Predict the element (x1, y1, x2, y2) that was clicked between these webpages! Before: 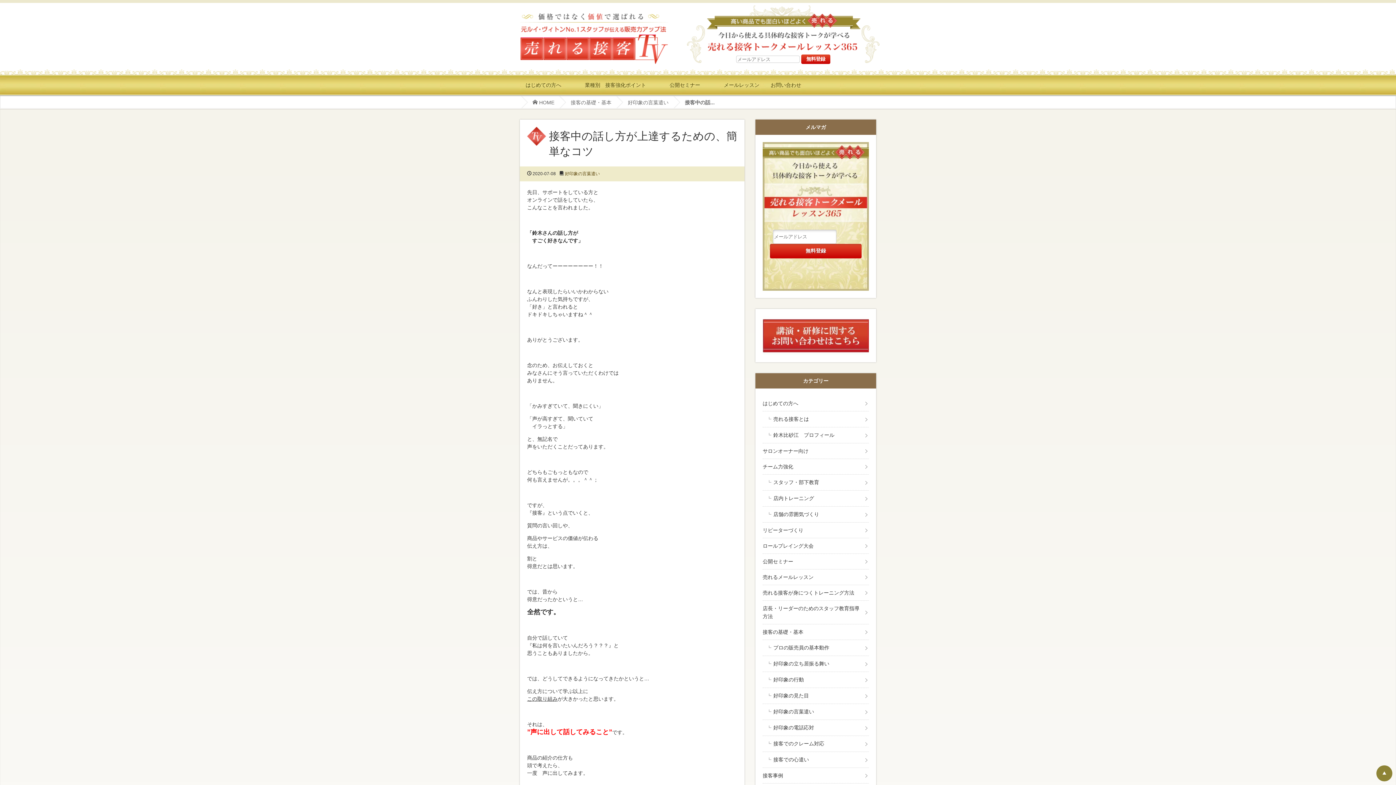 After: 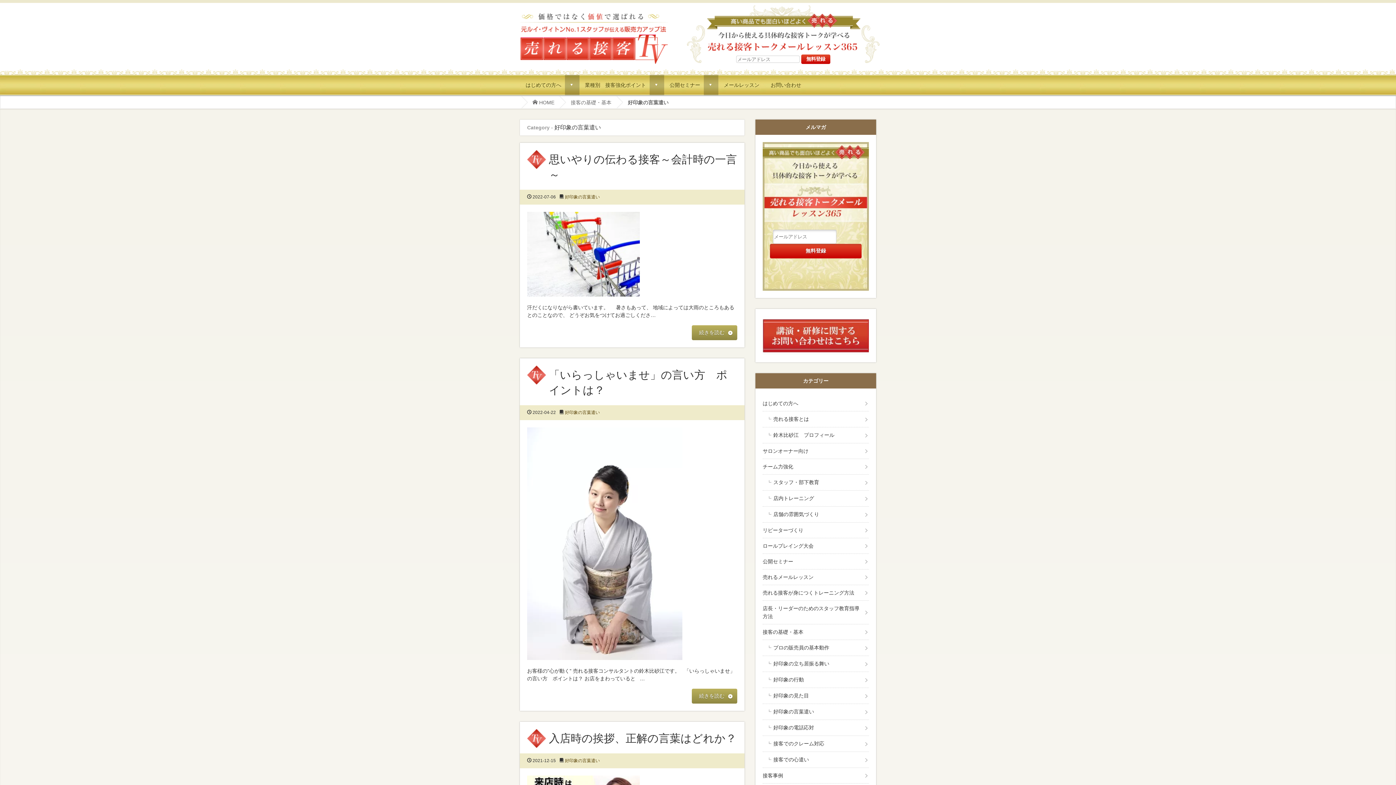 Action: label: 好印象の言葉遣い bbox: (628, 99, 668, 105)